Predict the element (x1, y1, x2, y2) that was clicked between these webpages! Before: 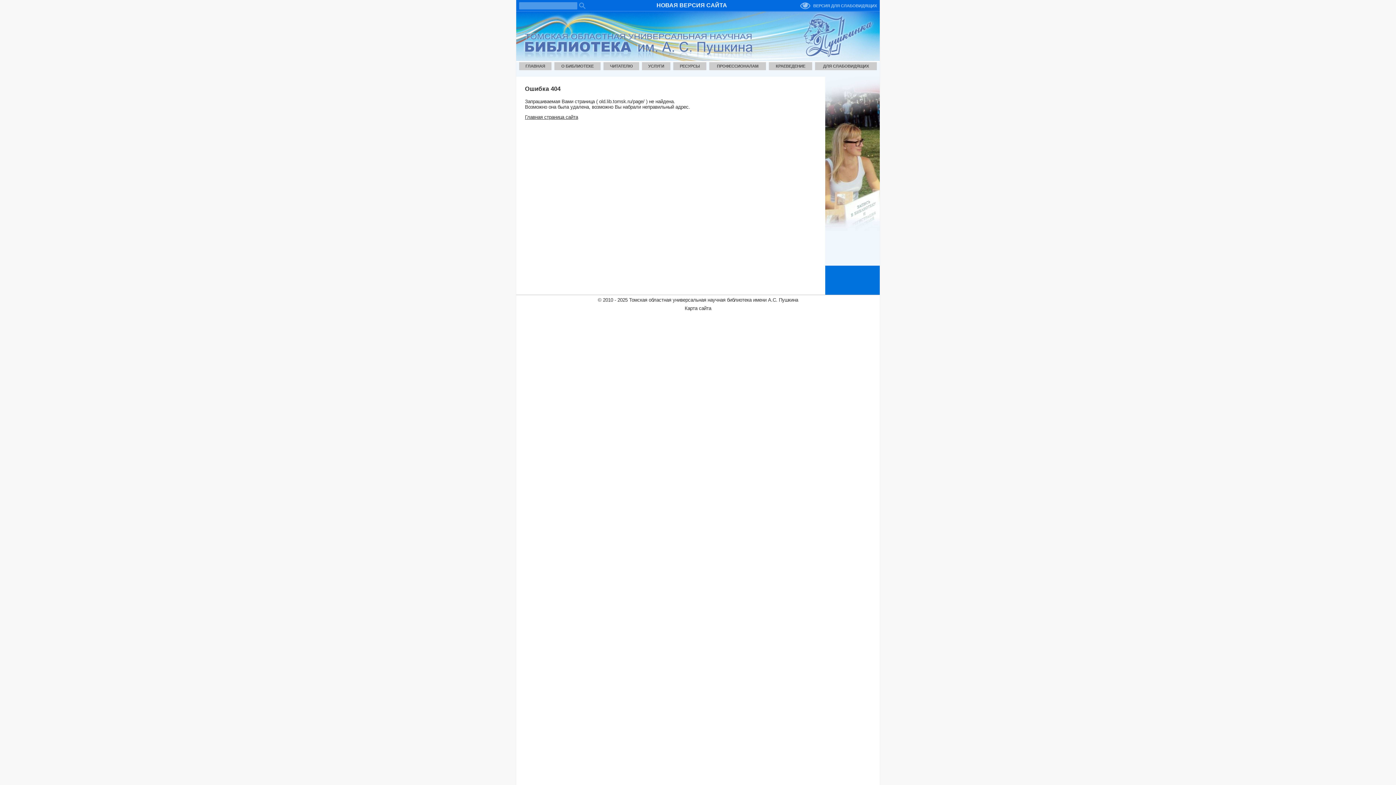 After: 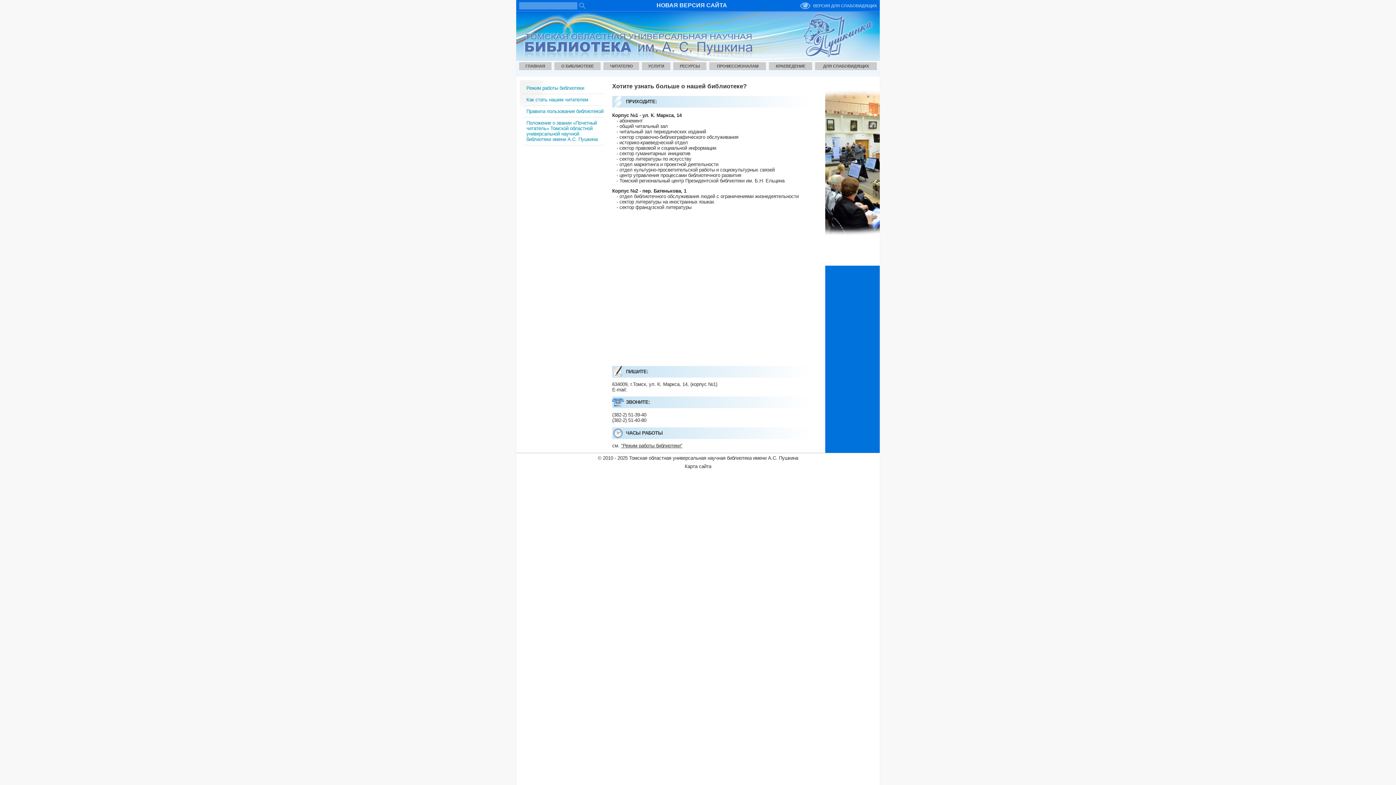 Action: bbox: (603, 62, 639, 70) label: ЧИТАТЕЛЮ